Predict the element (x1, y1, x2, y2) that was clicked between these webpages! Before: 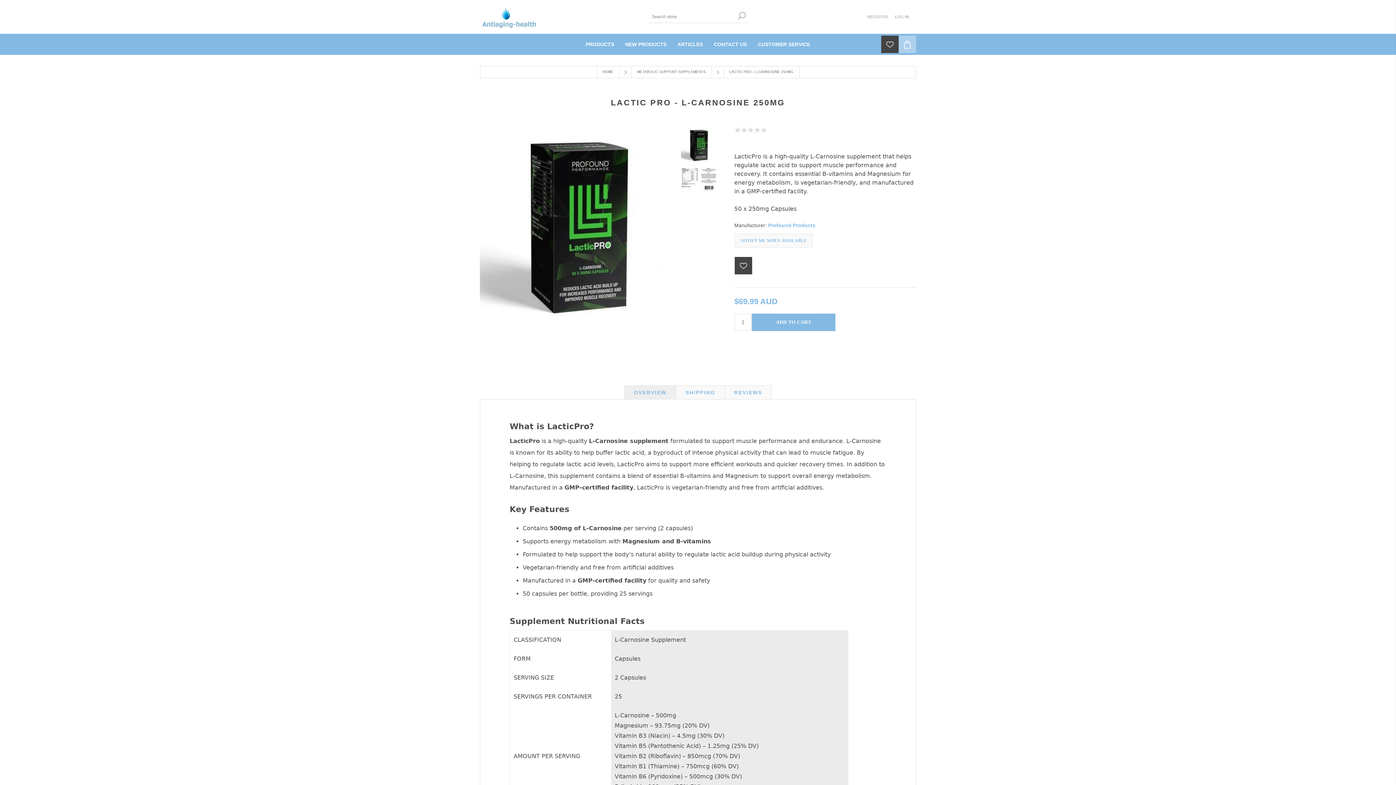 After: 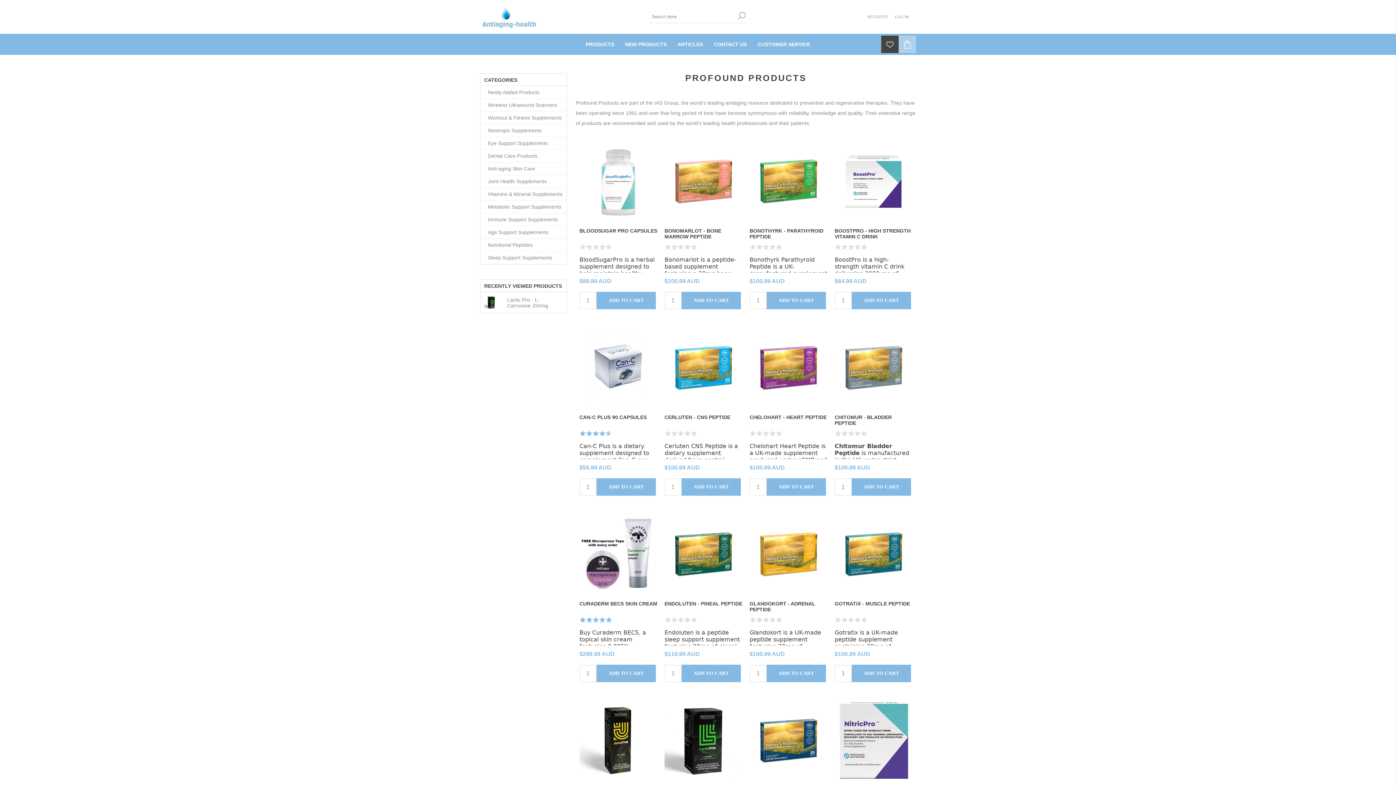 Action: label: Profound Products bbox: (768, 222, 815, 228)